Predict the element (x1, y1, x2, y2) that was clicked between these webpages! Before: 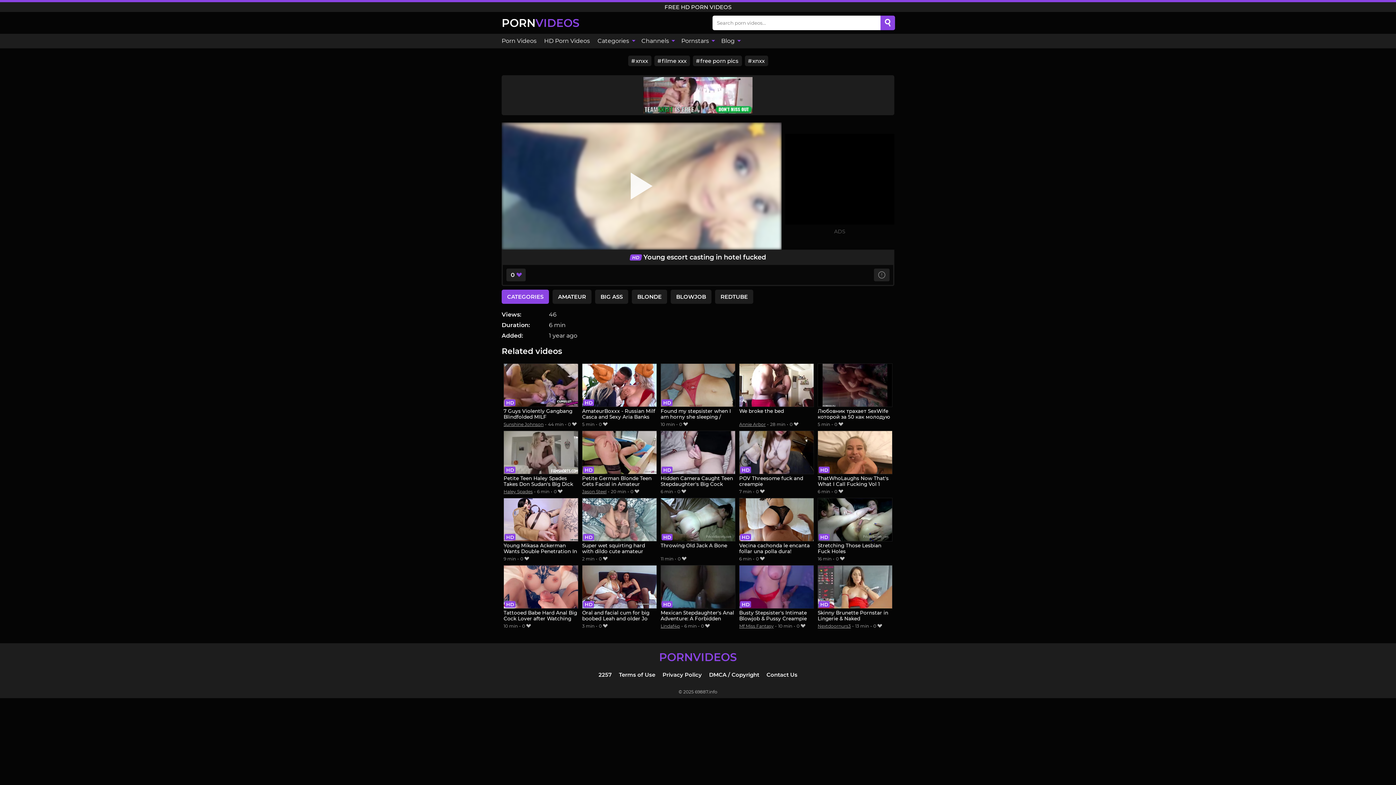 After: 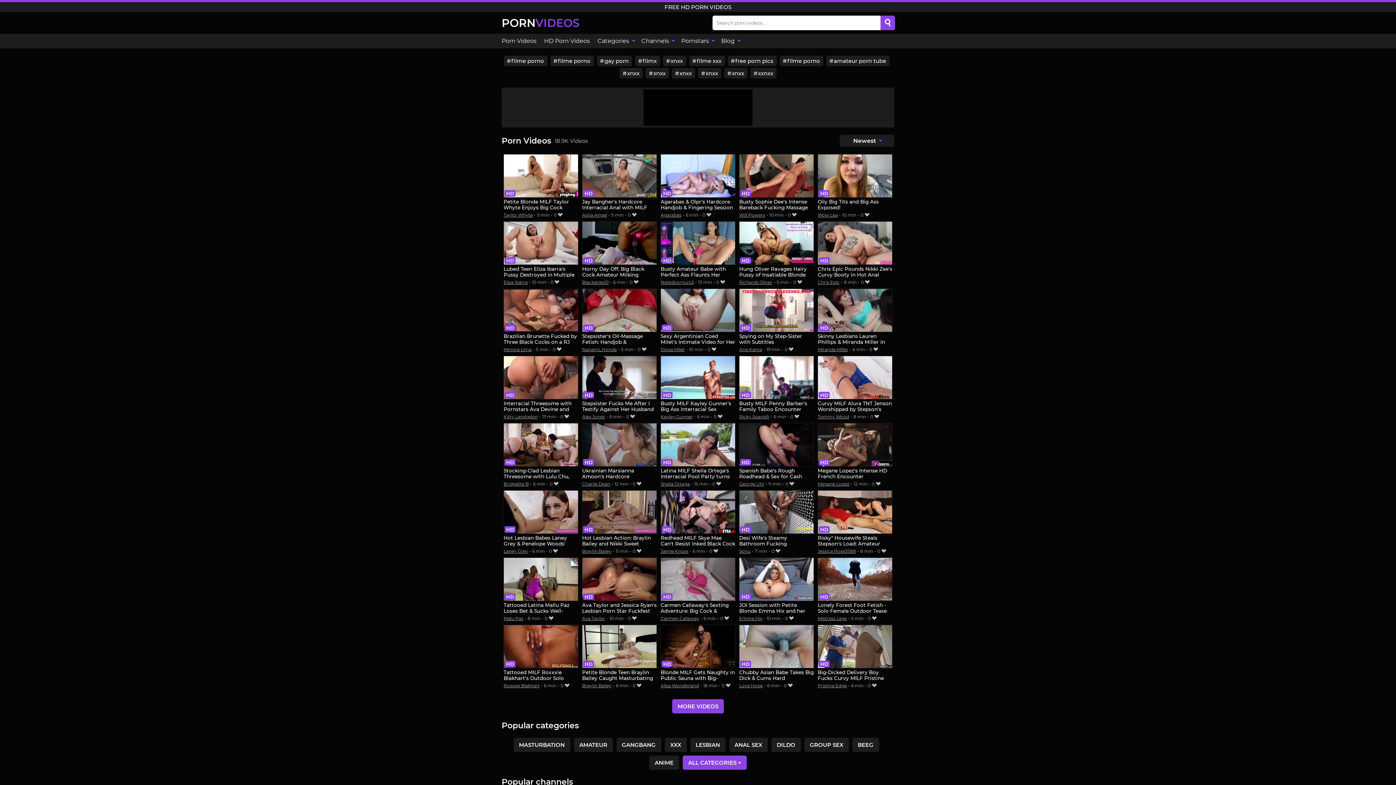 Action: label: PORNVIDEOS bbox: (501, 16, 579, 29)